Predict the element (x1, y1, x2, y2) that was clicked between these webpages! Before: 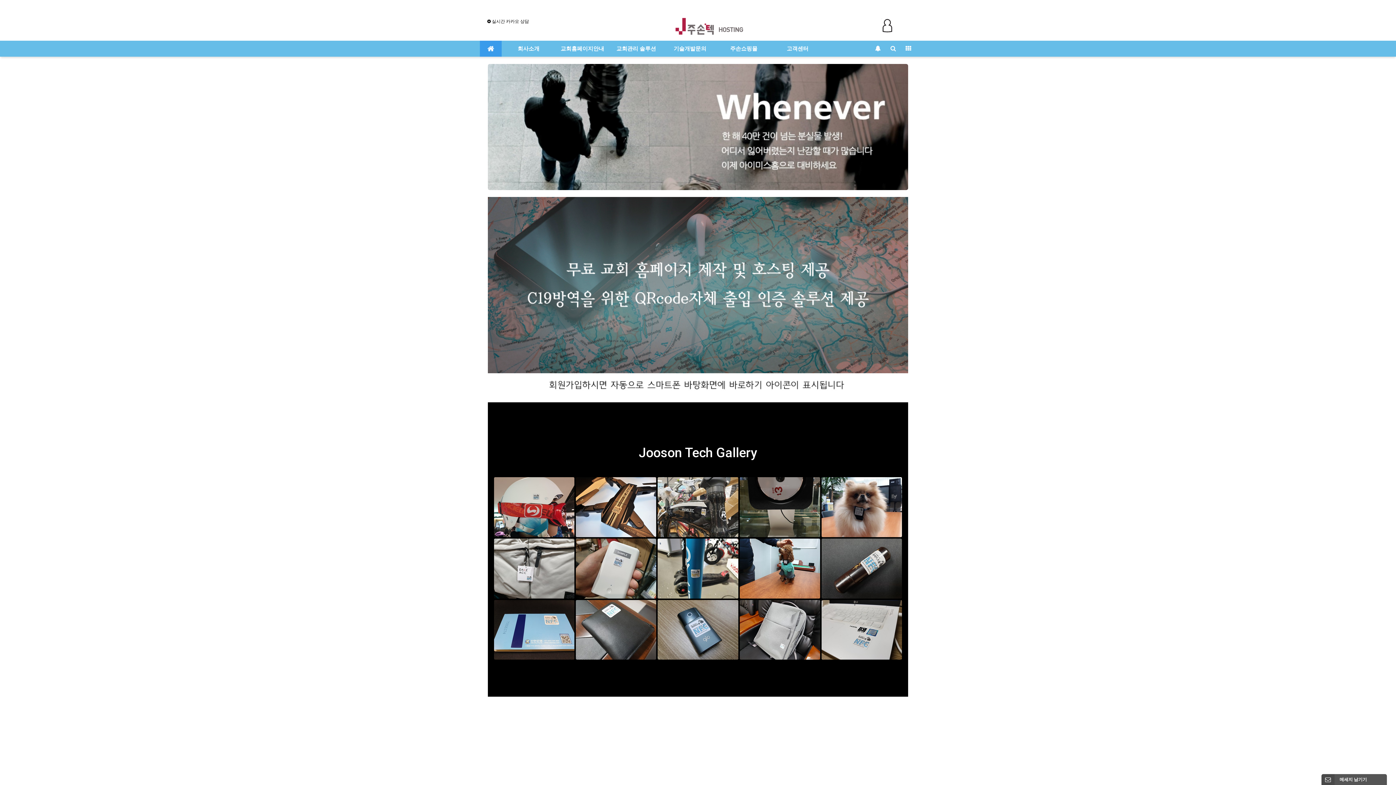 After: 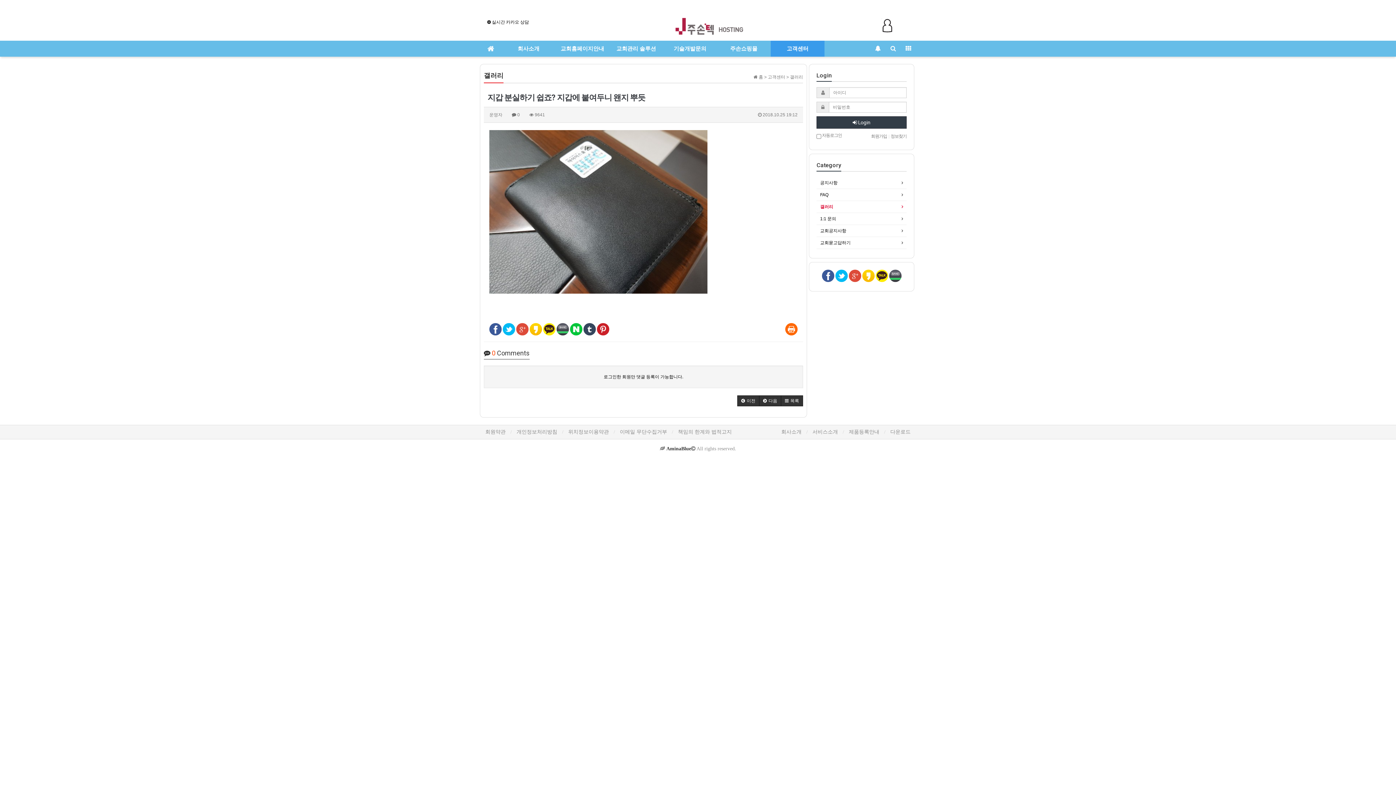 Action: bbox: (575, 599, 657, 660)